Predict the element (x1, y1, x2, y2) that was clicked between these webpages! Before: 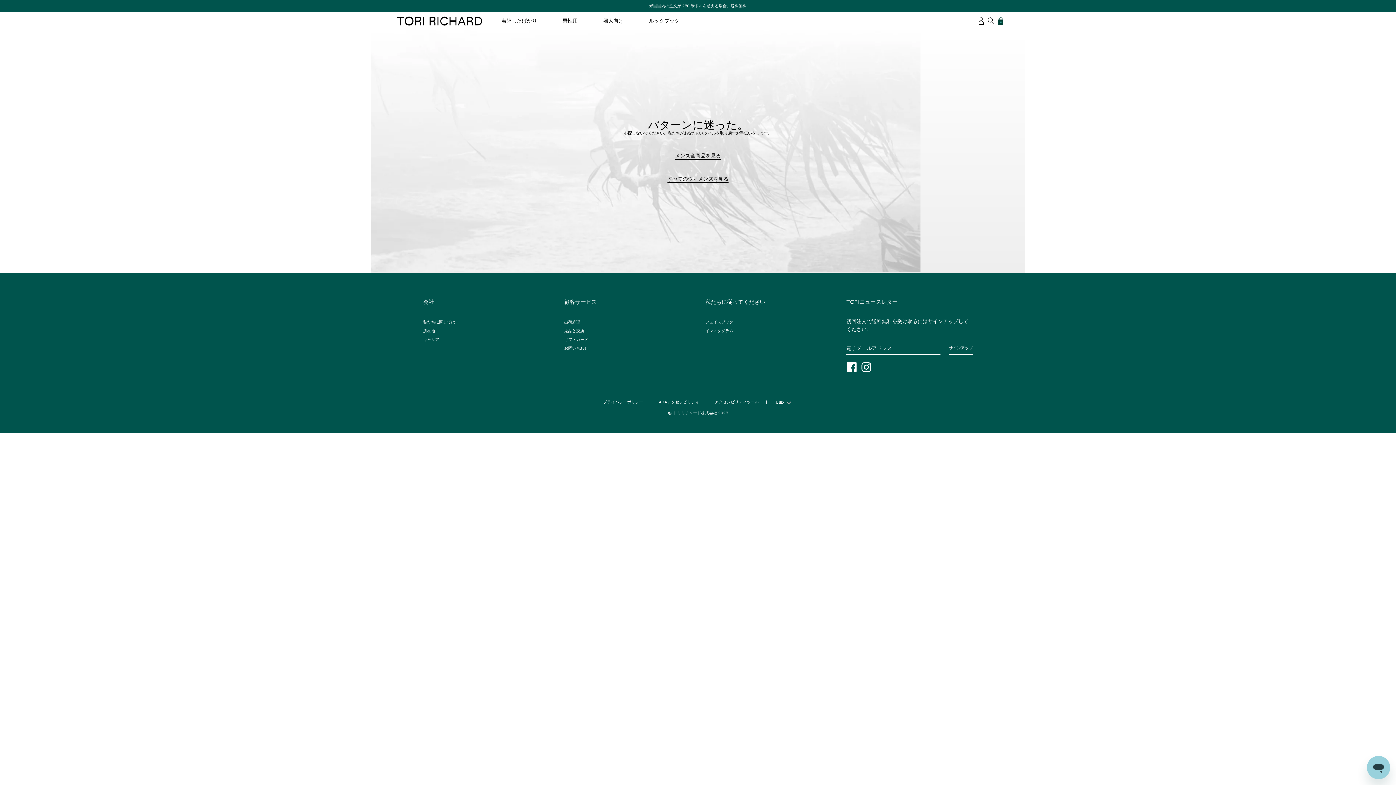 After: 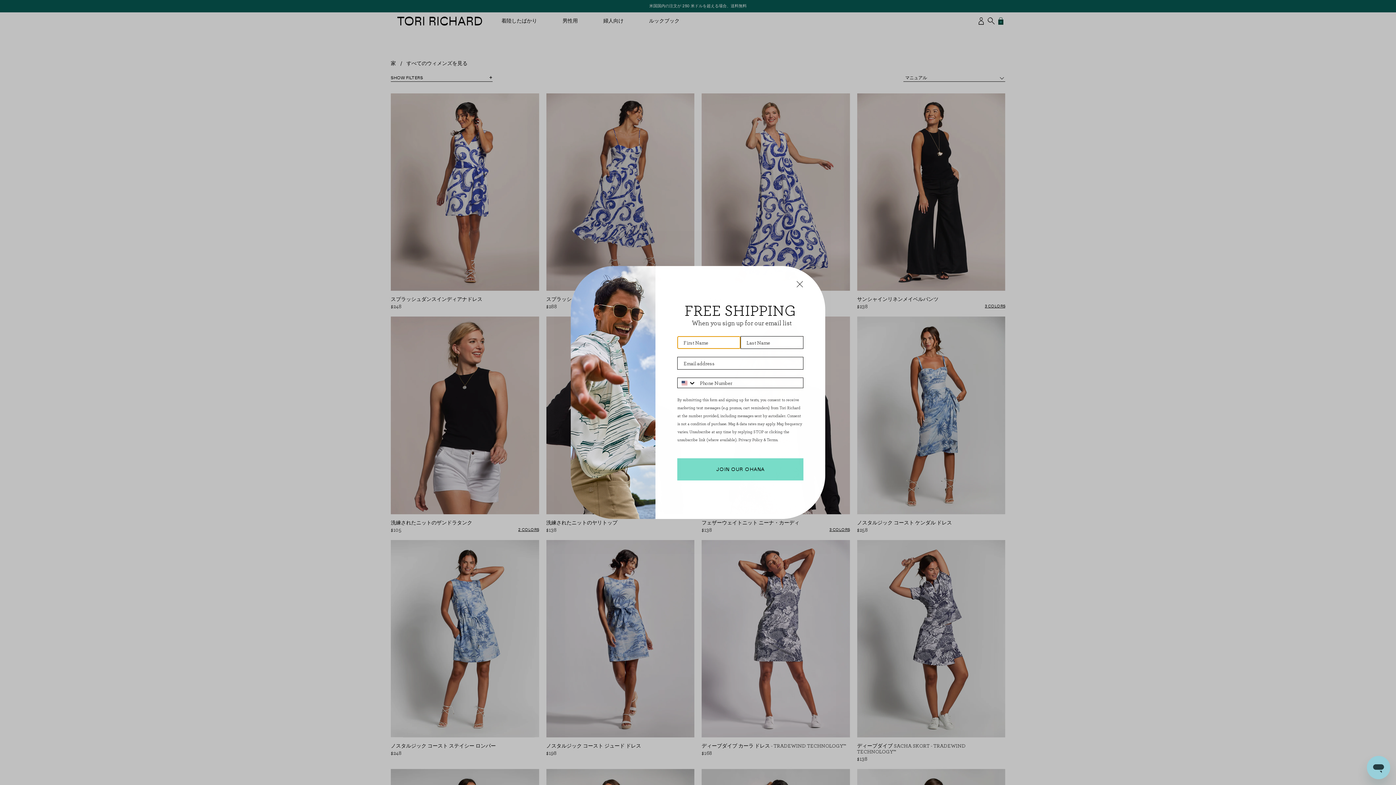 Action: label: すべてのウィメンズを見る bbox: (667, 177, 728, 182)